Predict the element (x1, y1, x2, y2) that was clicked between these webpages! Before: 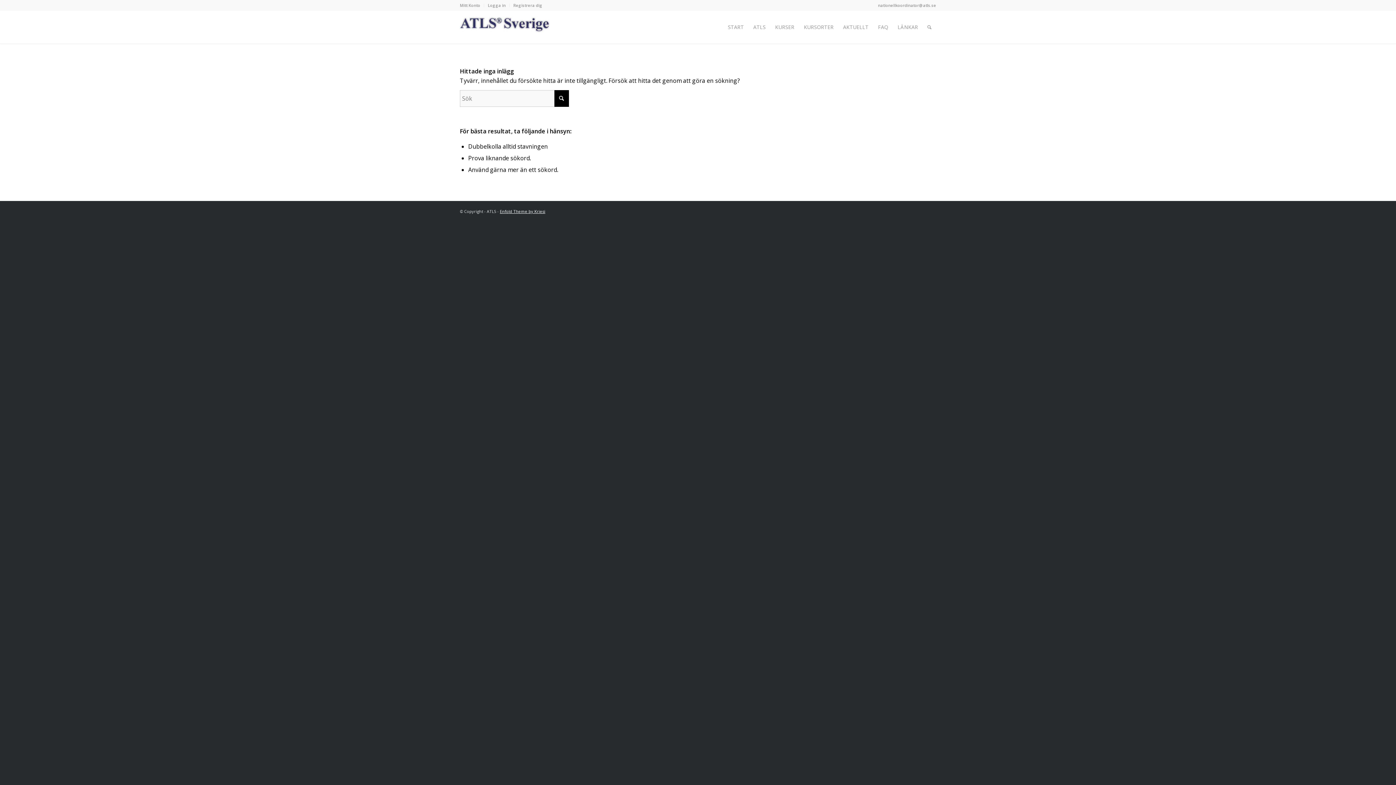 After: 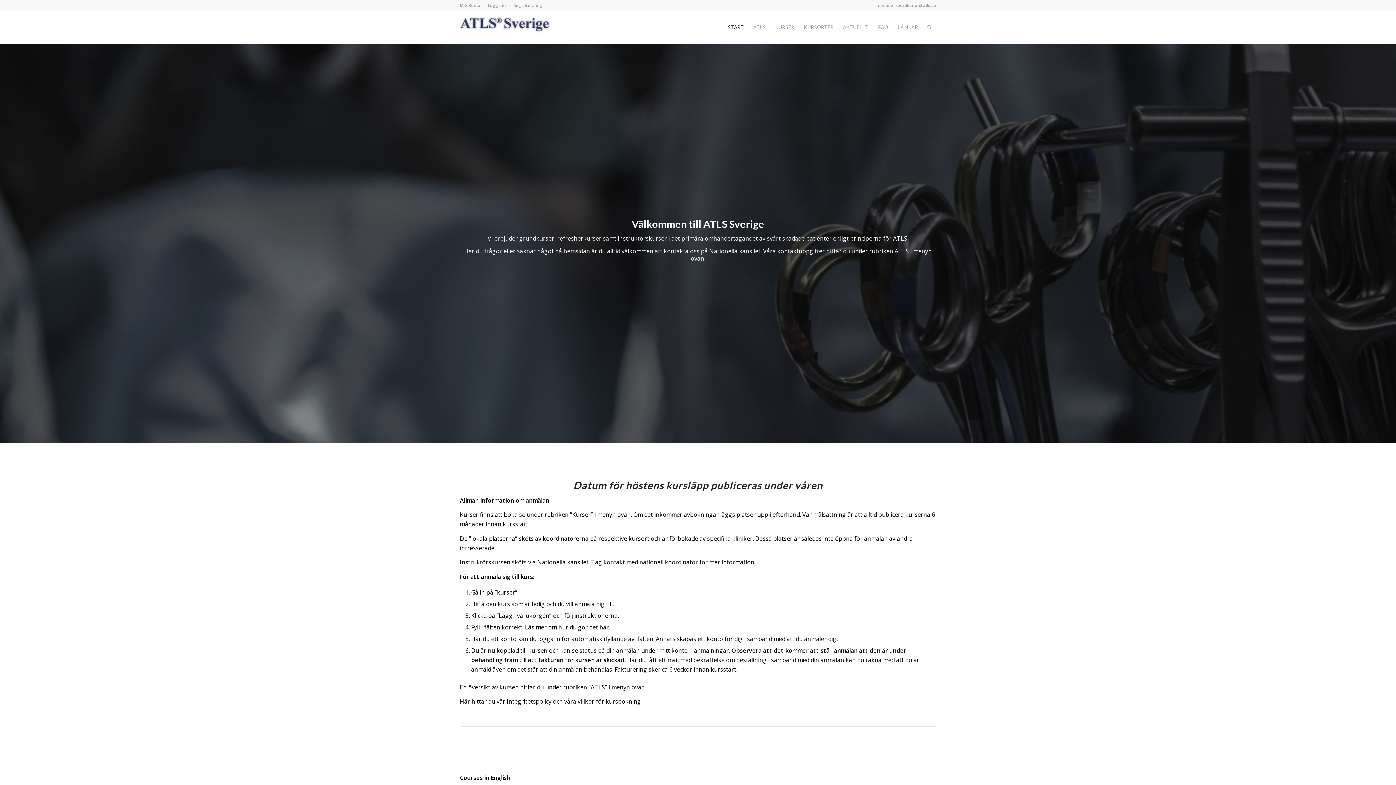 Action: label: Logo_ATLS_blue bbox: (460, 10, 549, 43)